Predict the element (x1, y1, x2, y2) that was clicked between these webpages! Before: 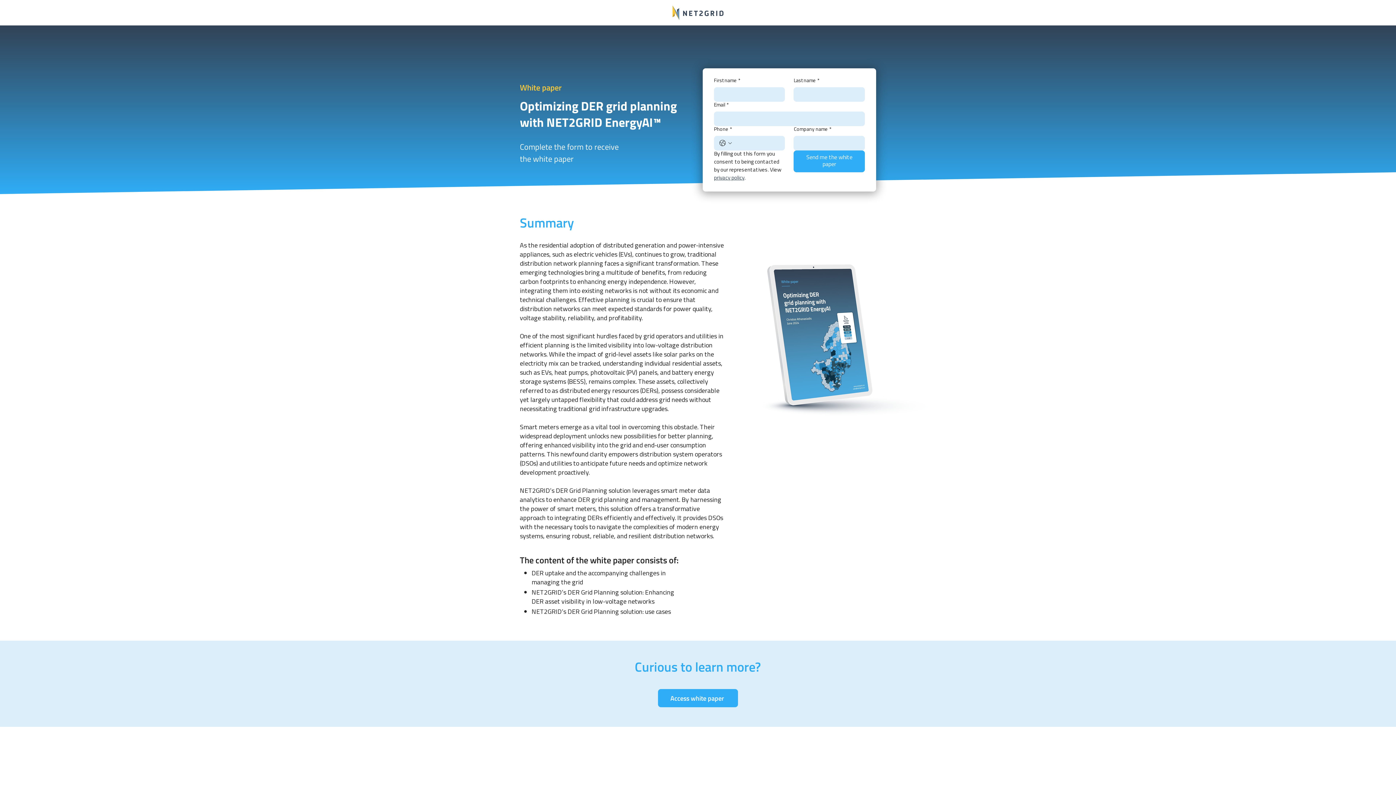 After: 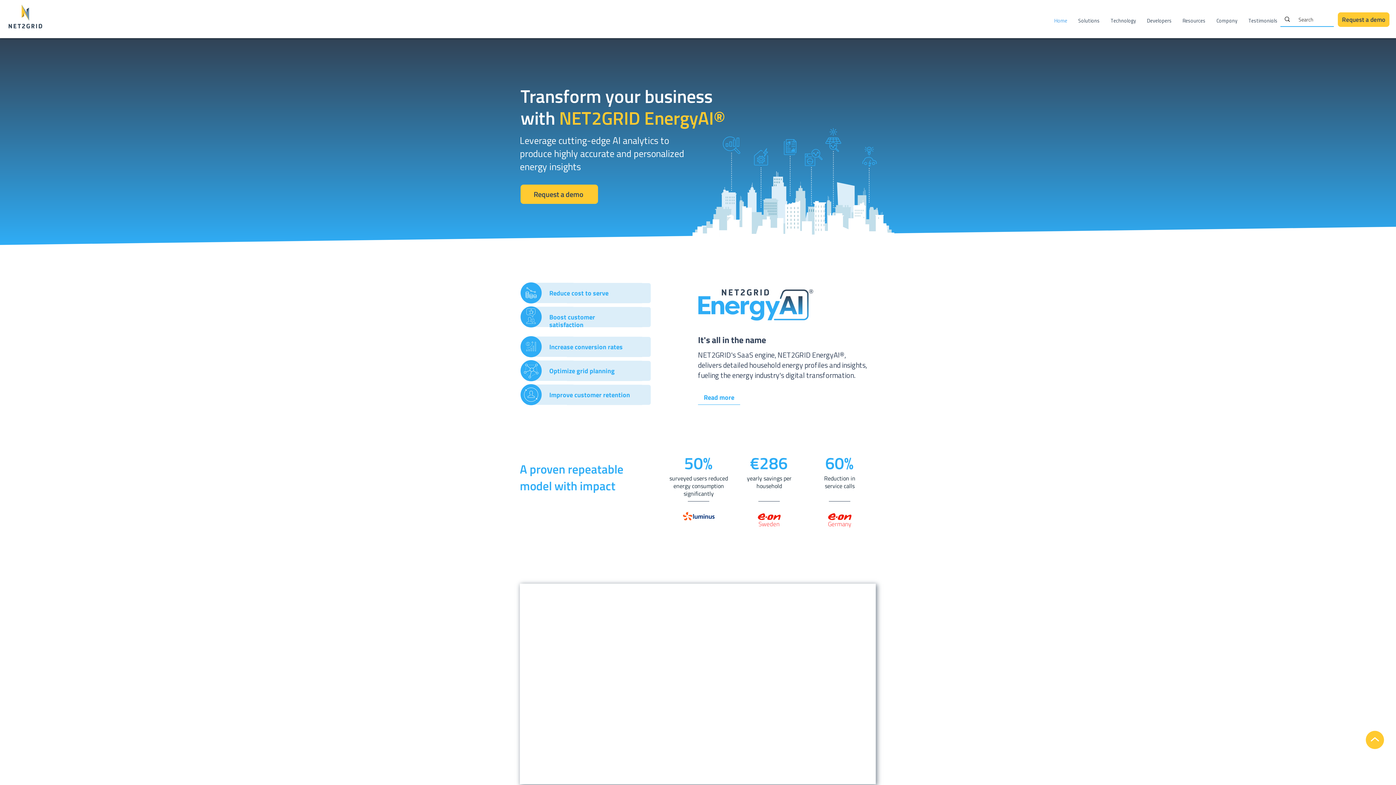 Action: bbox: (672, 5, 723, 20)